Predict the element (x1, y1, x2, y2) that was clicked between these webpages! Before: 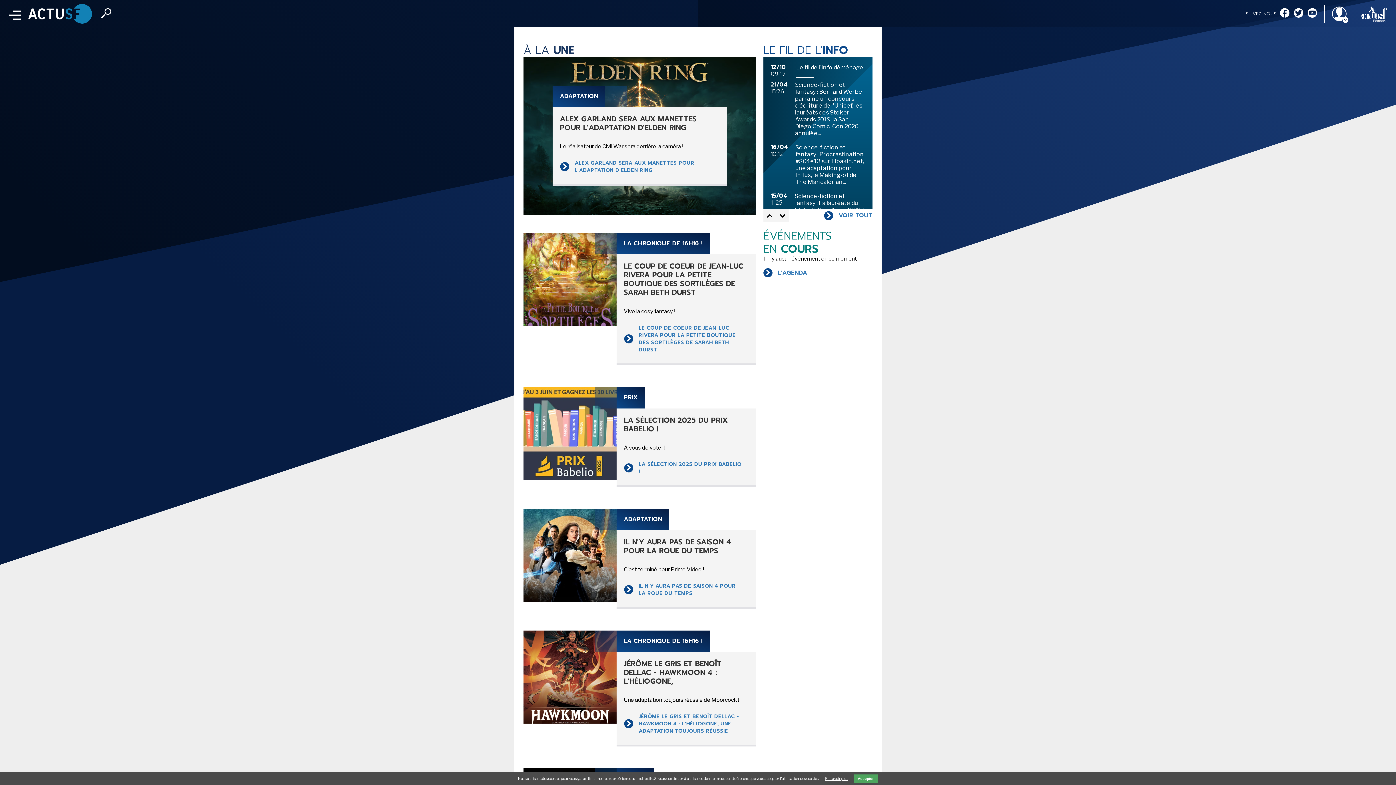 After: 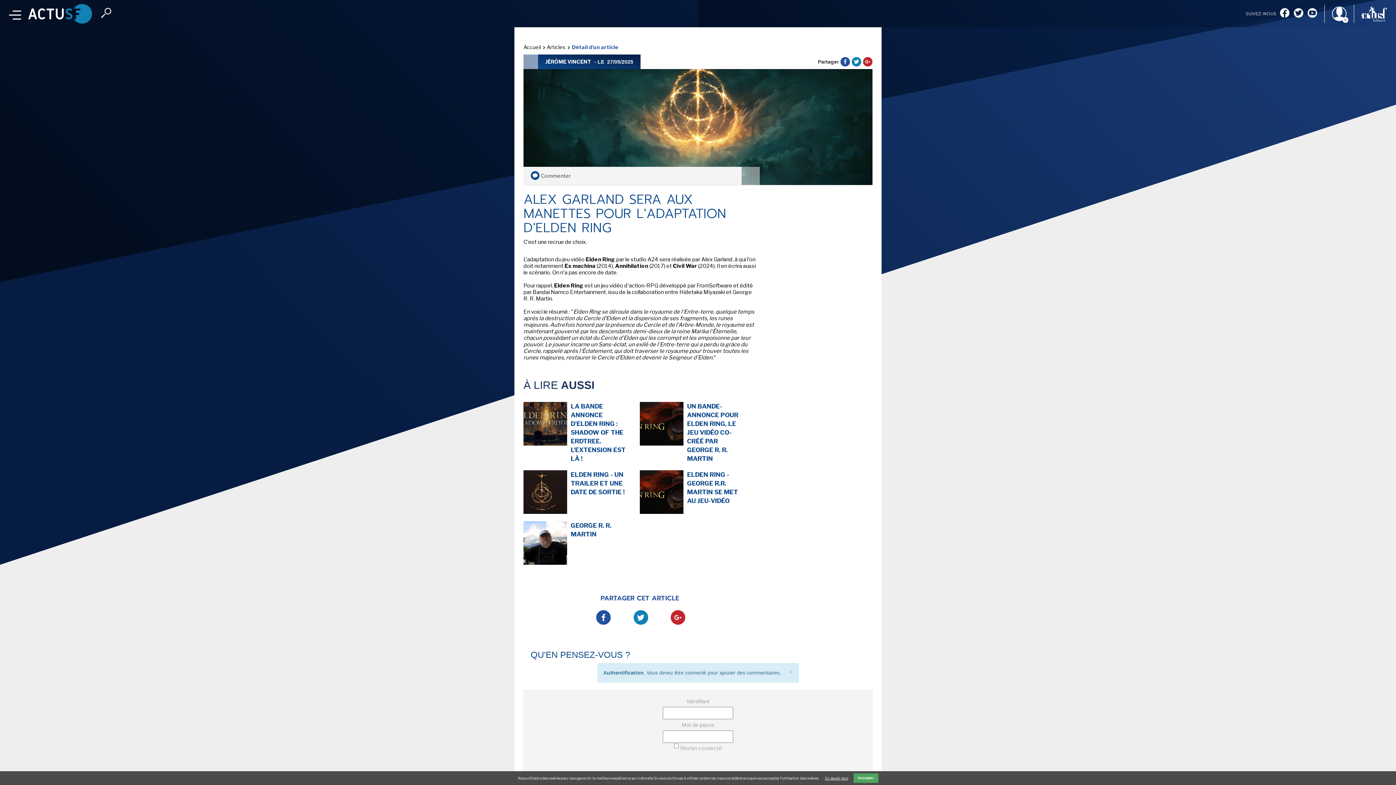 Action: bbox: (560, 157, 720, 176) label: ALEX GARLAND SERA AUX MANETTES POUR L'ADAPTATION D'ELDEN RING